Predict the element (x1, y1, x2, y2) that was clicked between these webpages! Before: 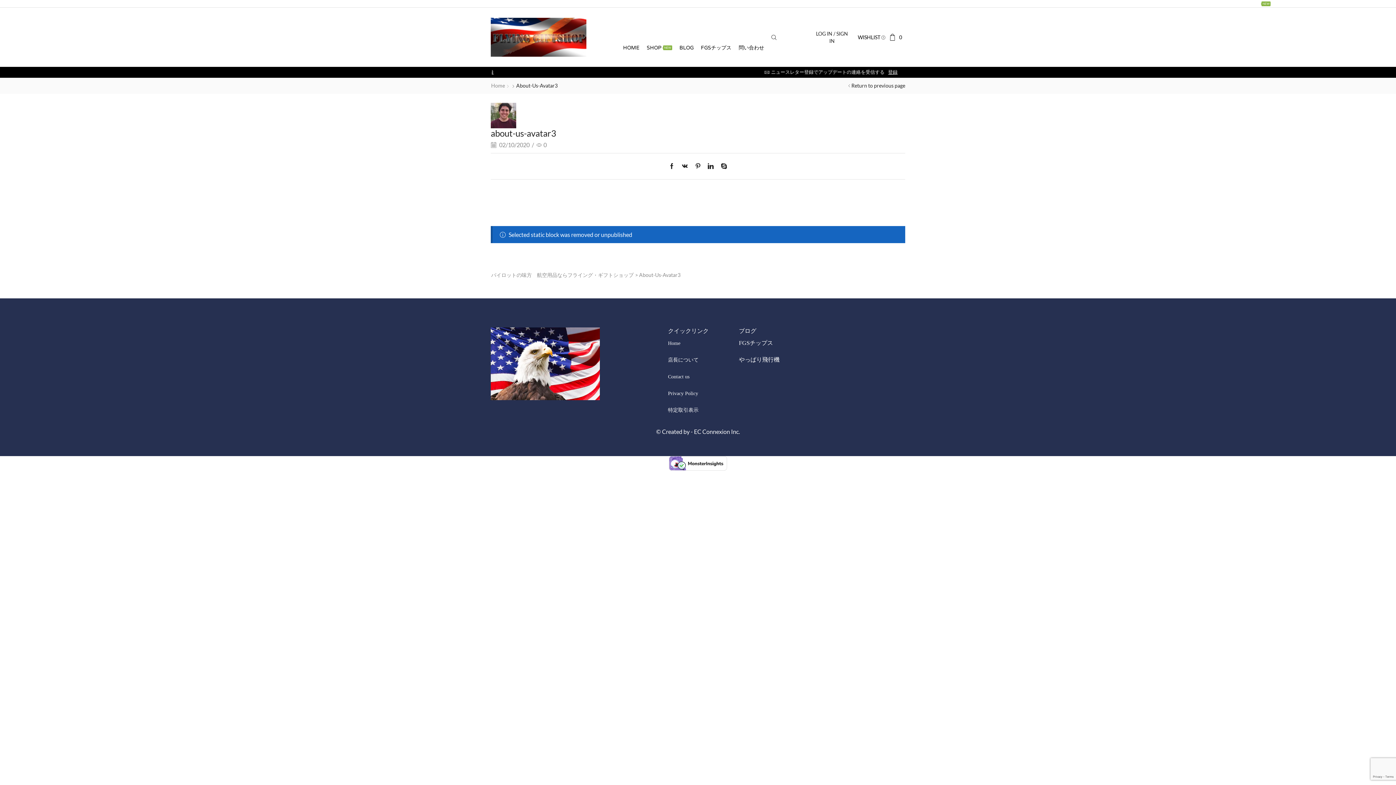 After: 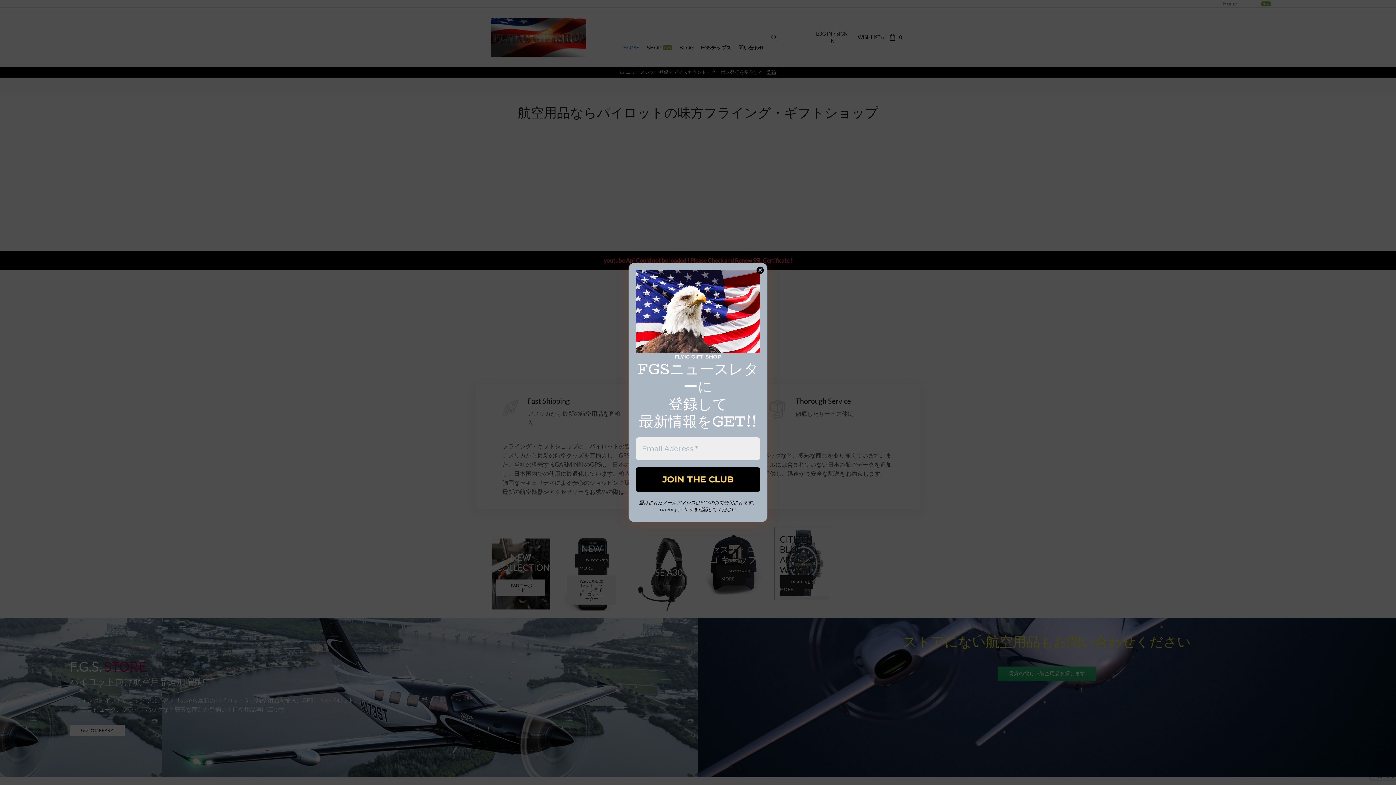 Action: bbox: (490, 33, 586, 39)